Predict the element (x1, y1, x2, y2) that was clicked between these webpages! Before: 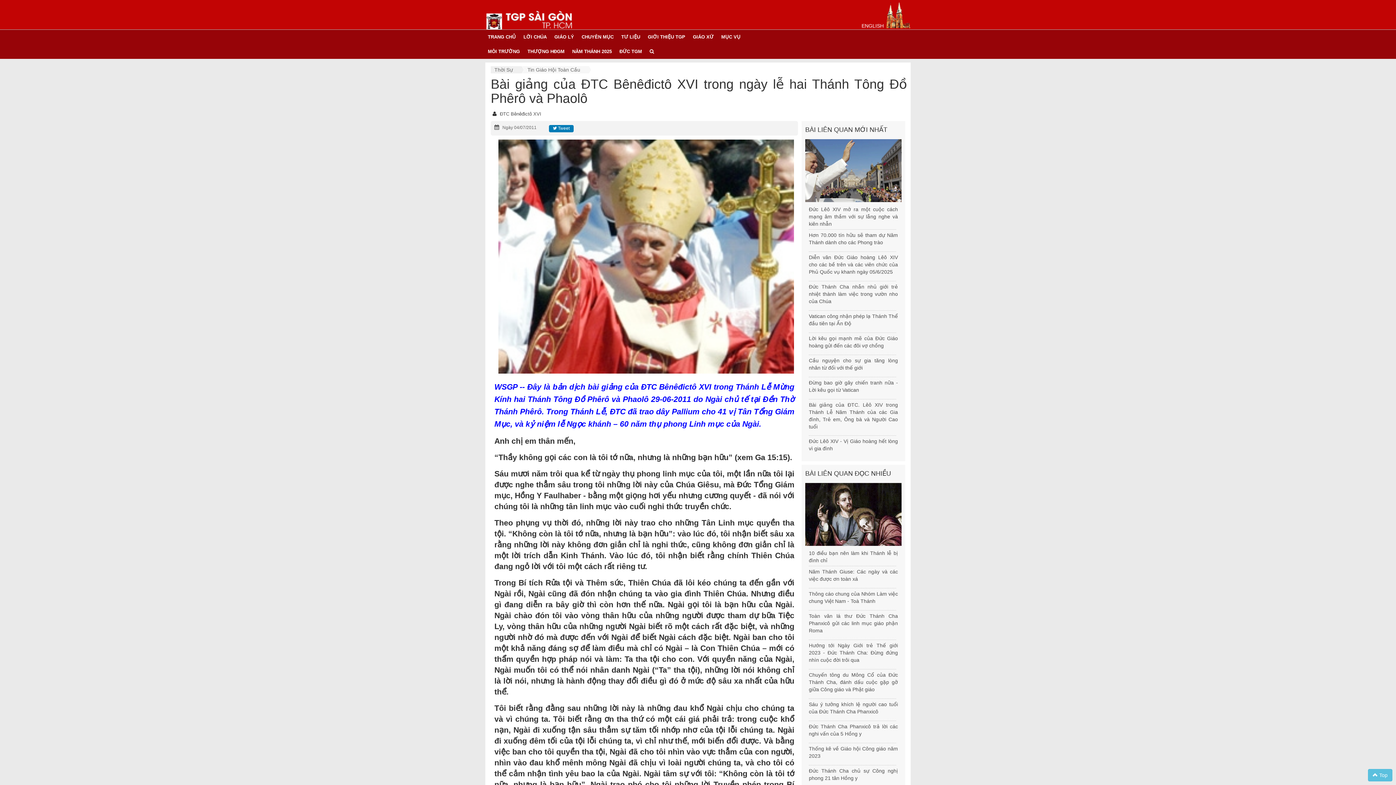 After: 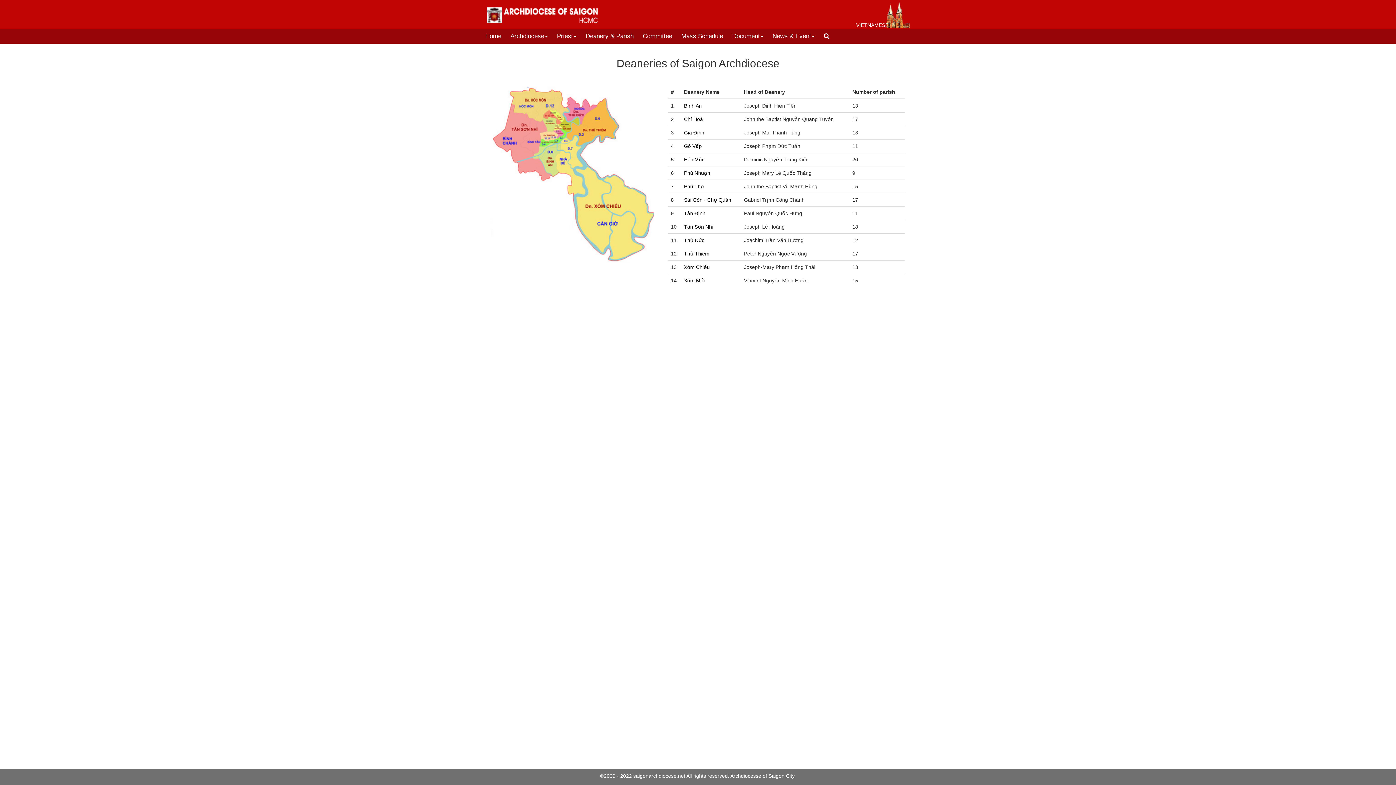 Action: label: ENGLISH bbox: (861, 22, 884, 28)